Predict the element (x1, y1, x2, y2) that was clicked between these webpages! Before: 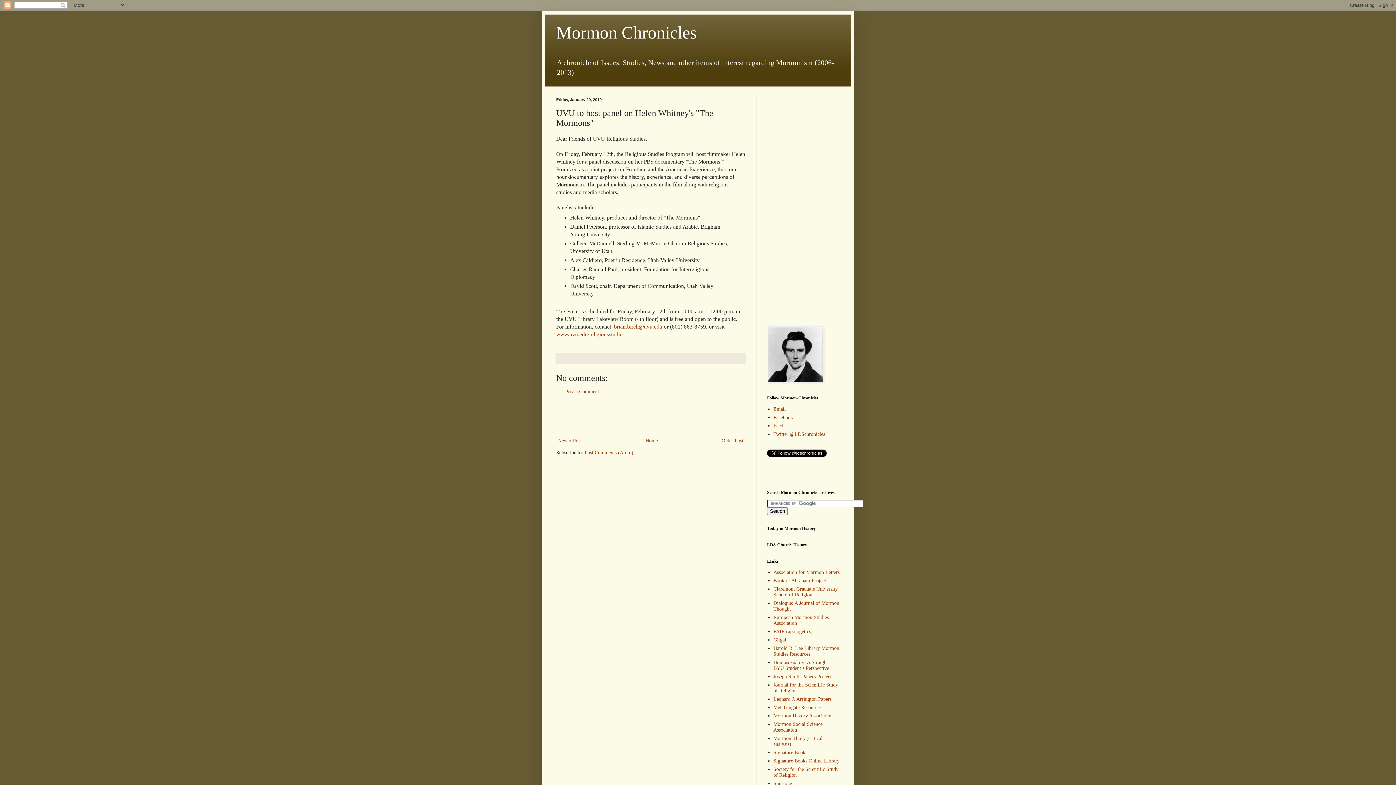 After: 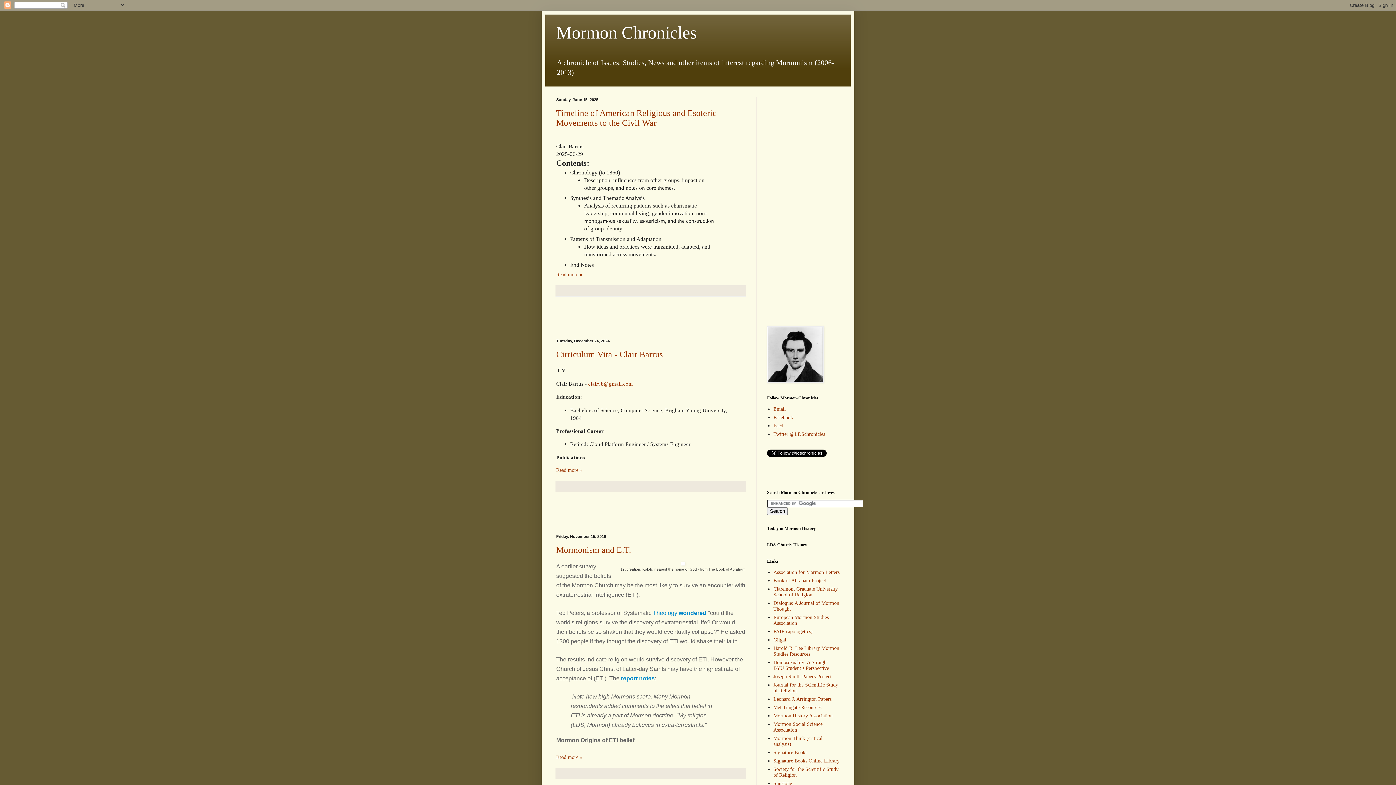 Action: bbox: (643, 436, 659, 445) label: Home